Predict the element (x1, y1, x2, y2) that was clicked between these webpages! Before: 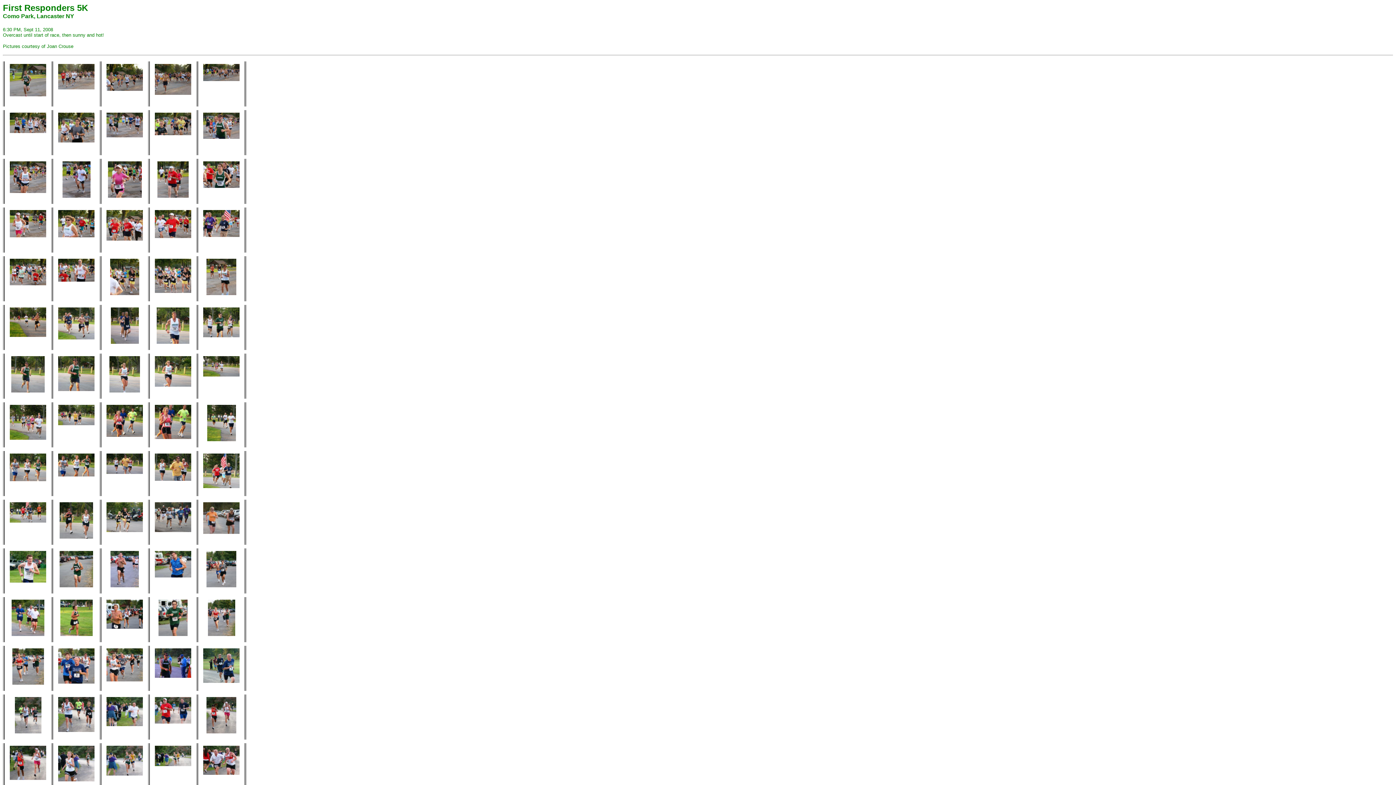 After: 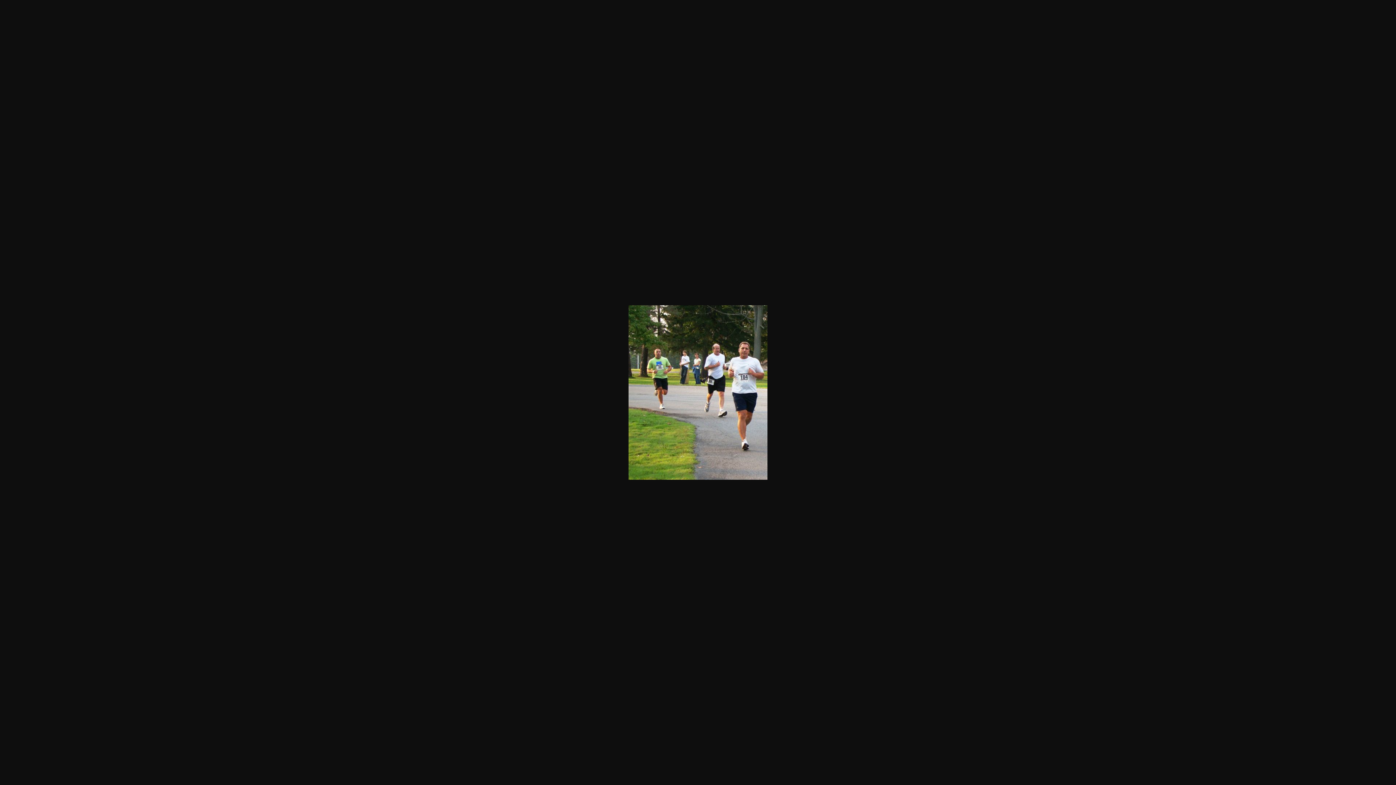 Action: bbox: (202, 438, 240, 444)